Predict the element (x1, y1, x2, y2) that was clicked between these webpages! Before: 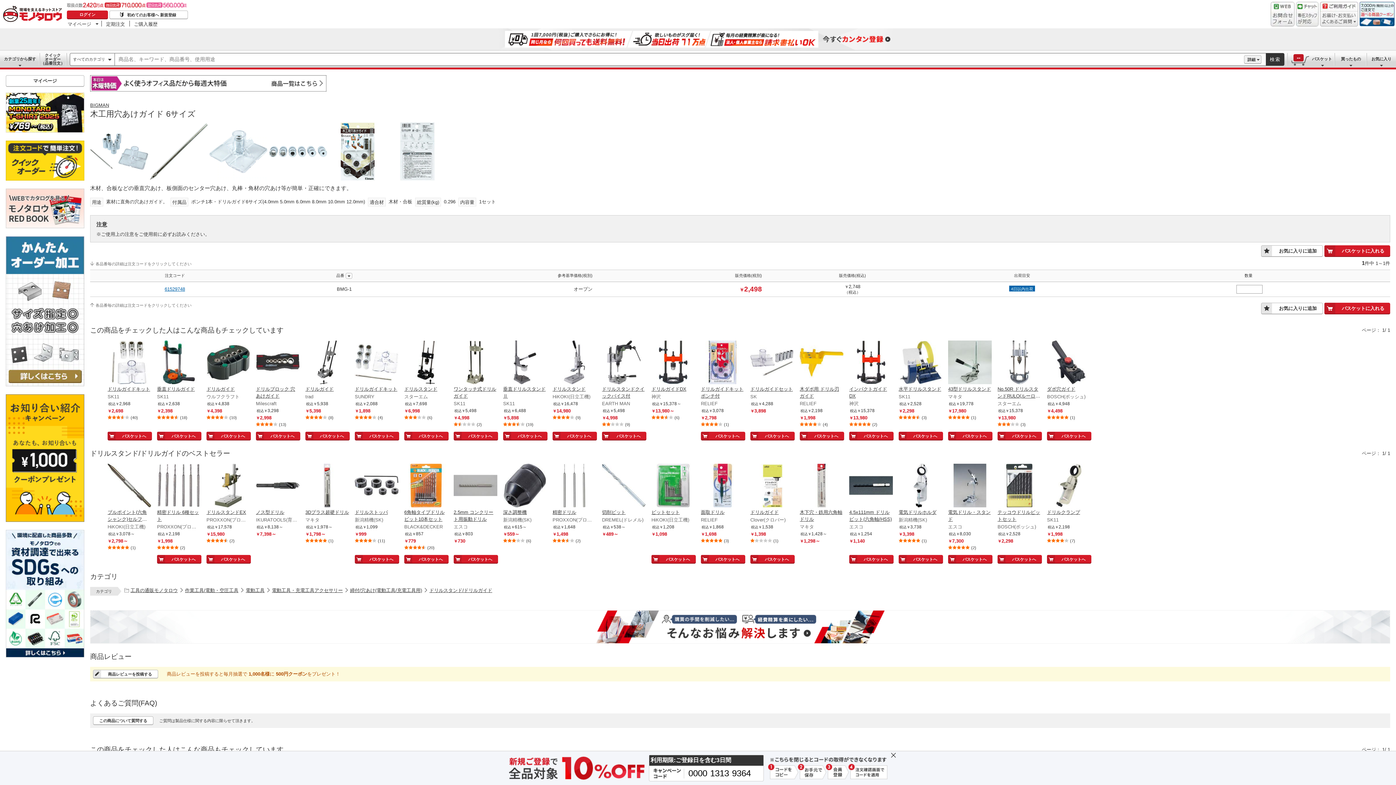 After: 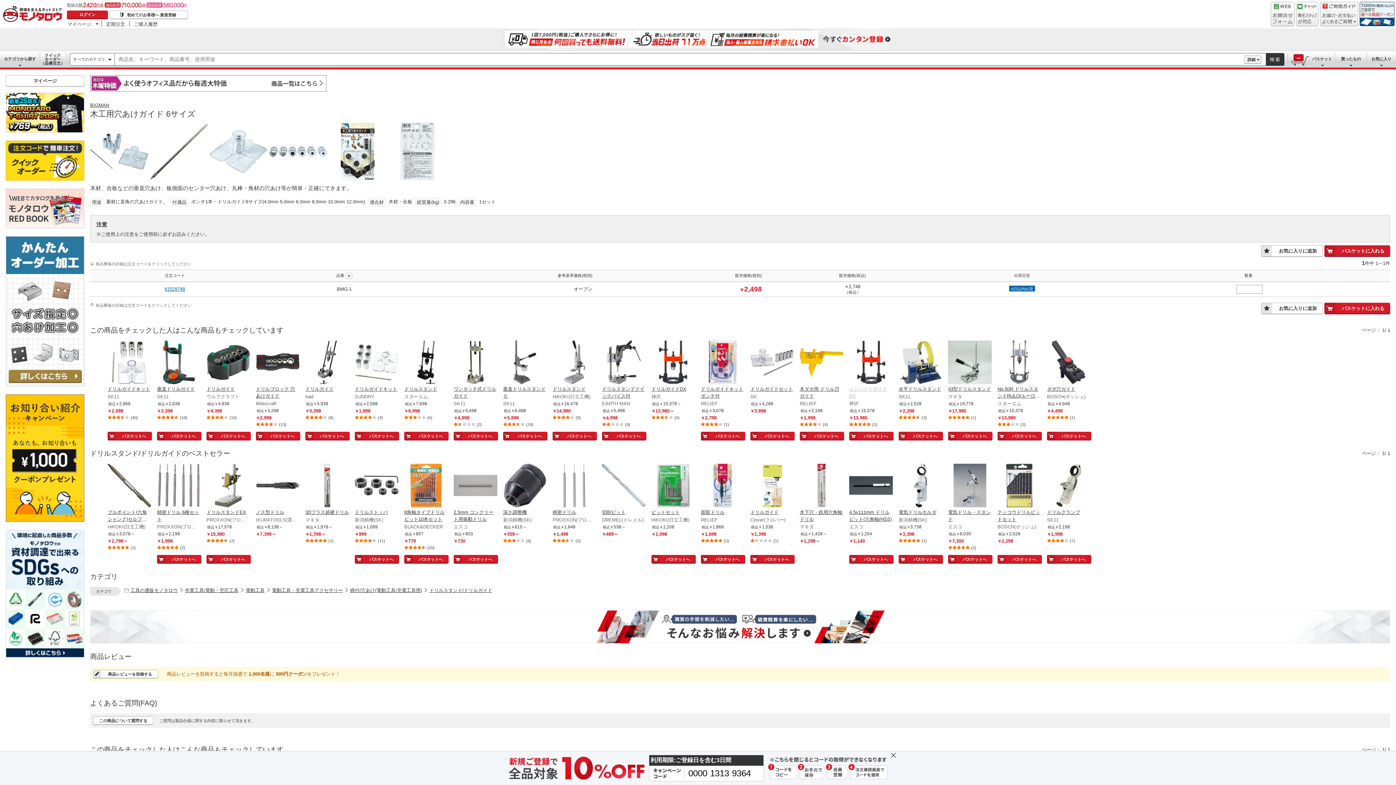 Action: bbox: (849, 385, 893, 399) label: インパクトガイドDX